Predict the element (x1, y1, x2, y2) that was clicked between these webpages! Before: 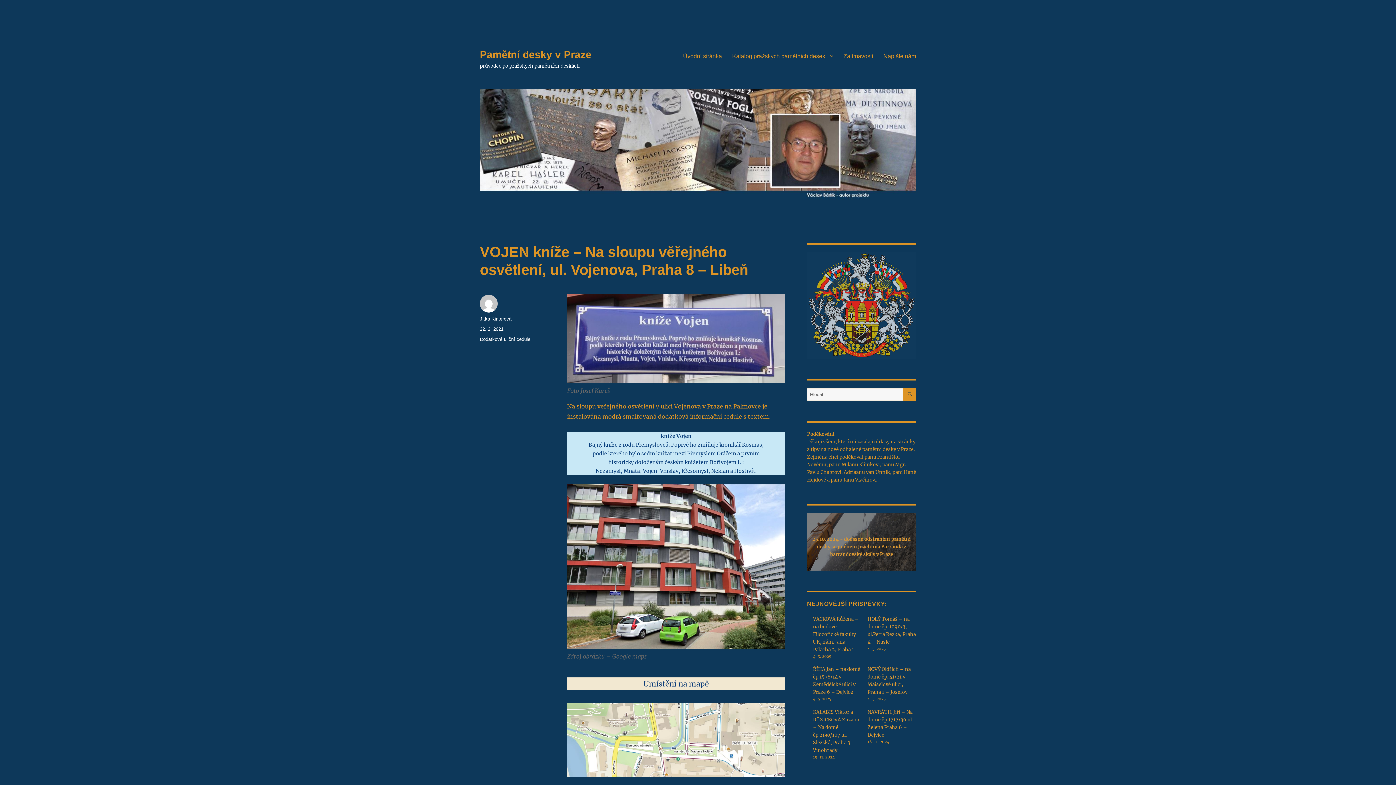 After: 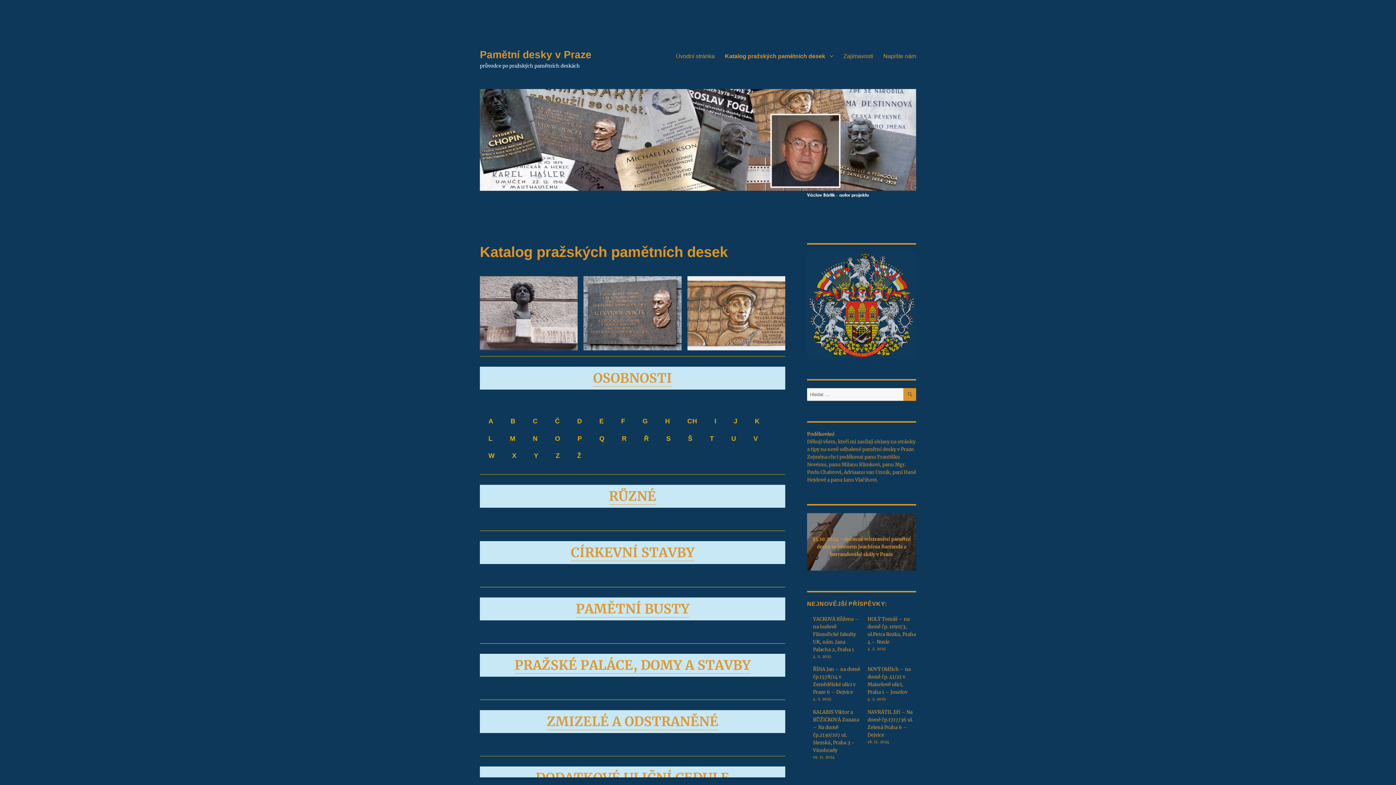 Action: label: Katalog pražských pamětních desek bbox: (727, 48, 838, 63)